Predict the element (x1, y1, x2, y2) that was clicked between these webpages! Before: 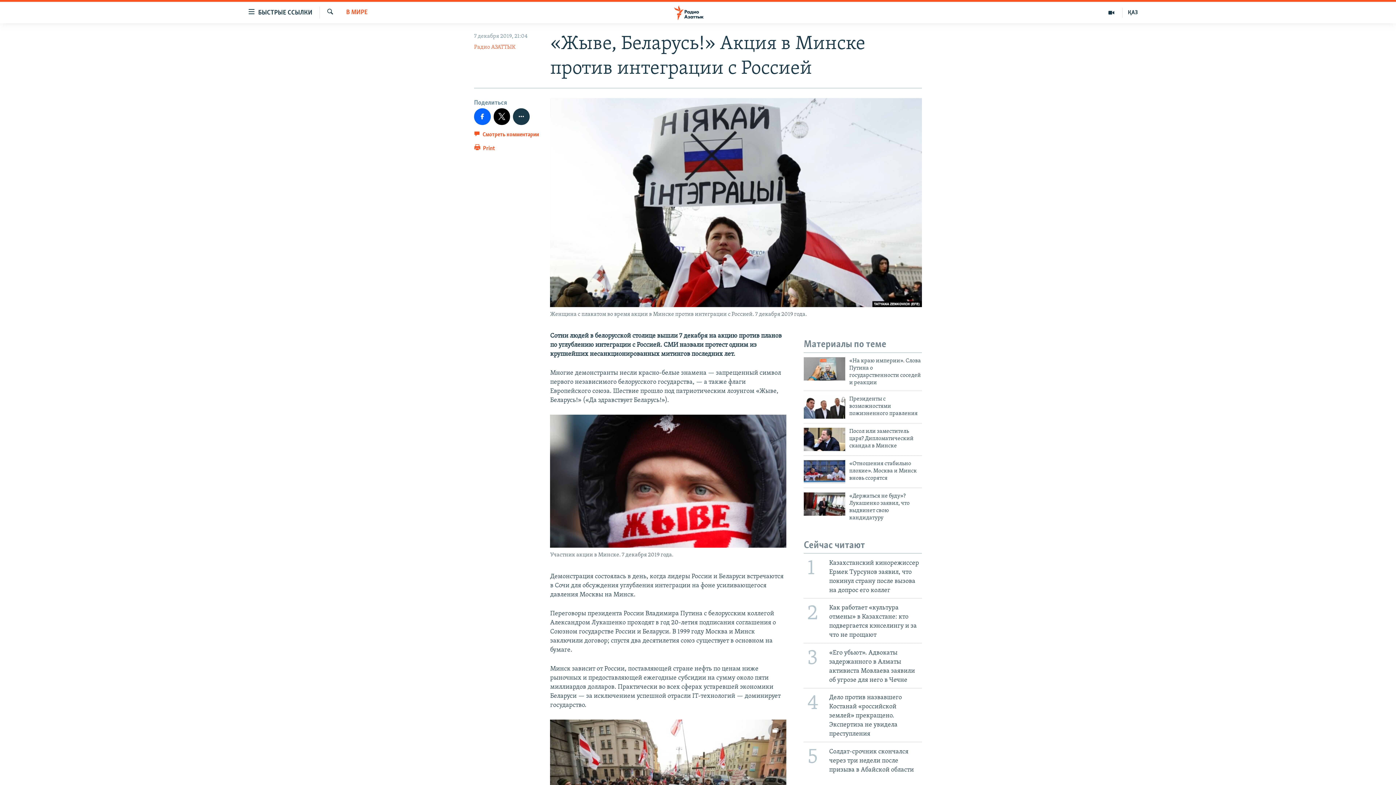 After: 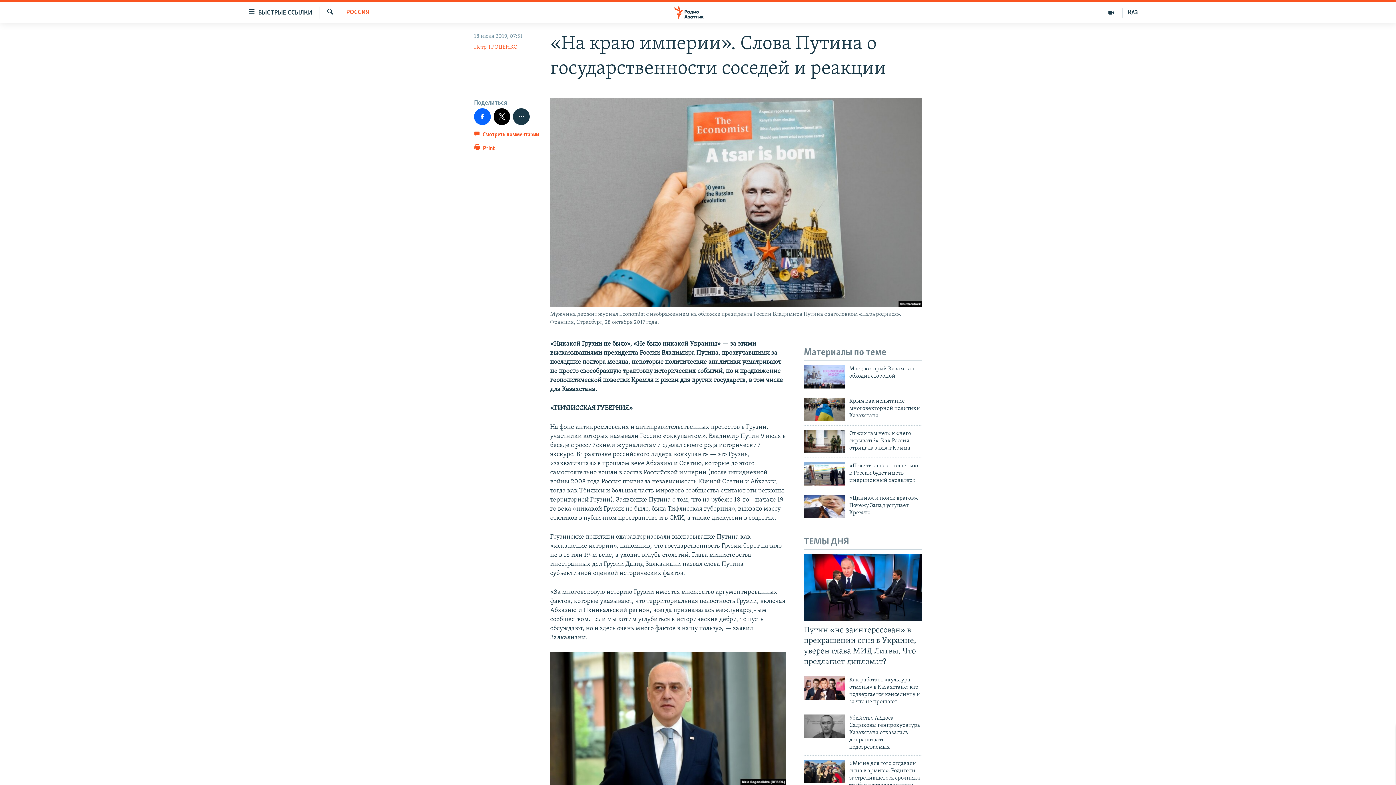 Action: bbox: (804, 357, 845, 380)